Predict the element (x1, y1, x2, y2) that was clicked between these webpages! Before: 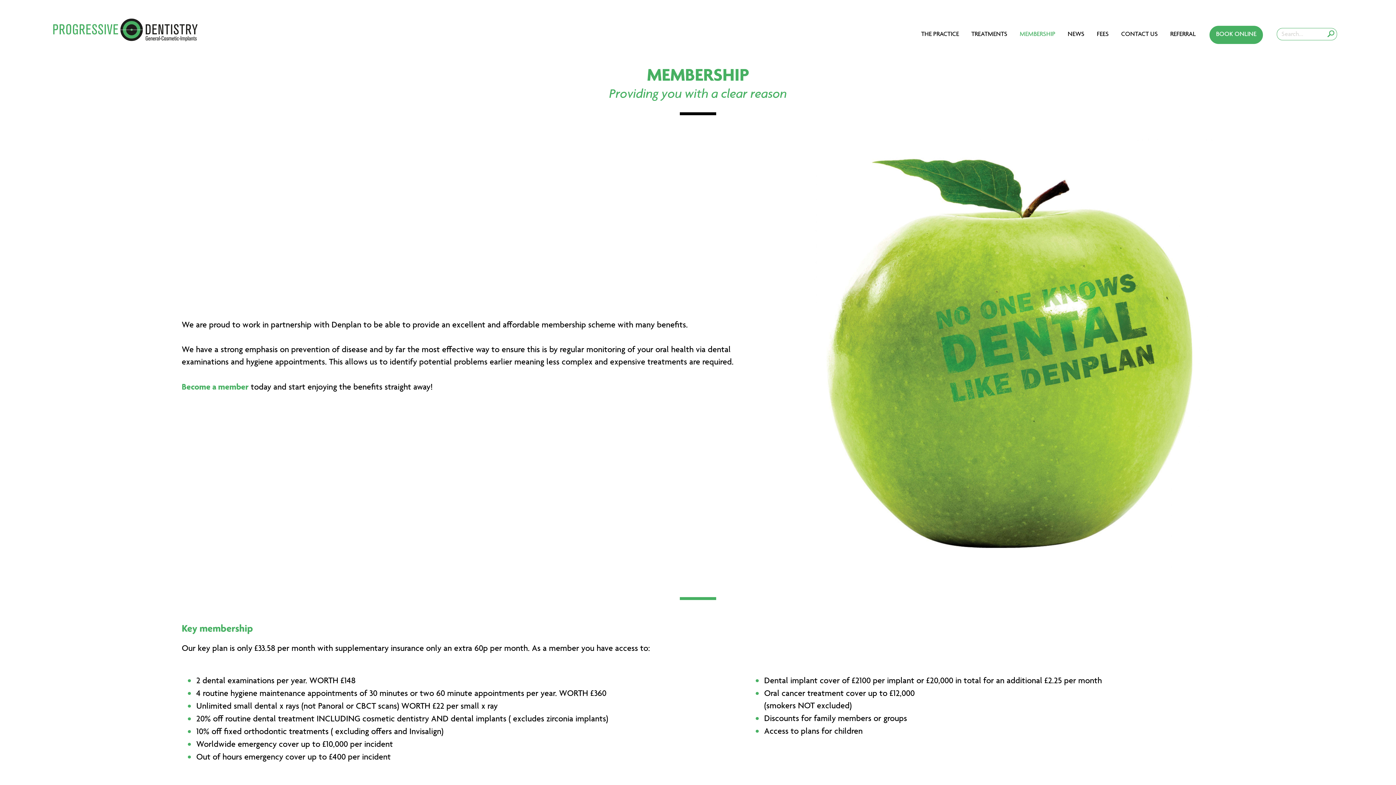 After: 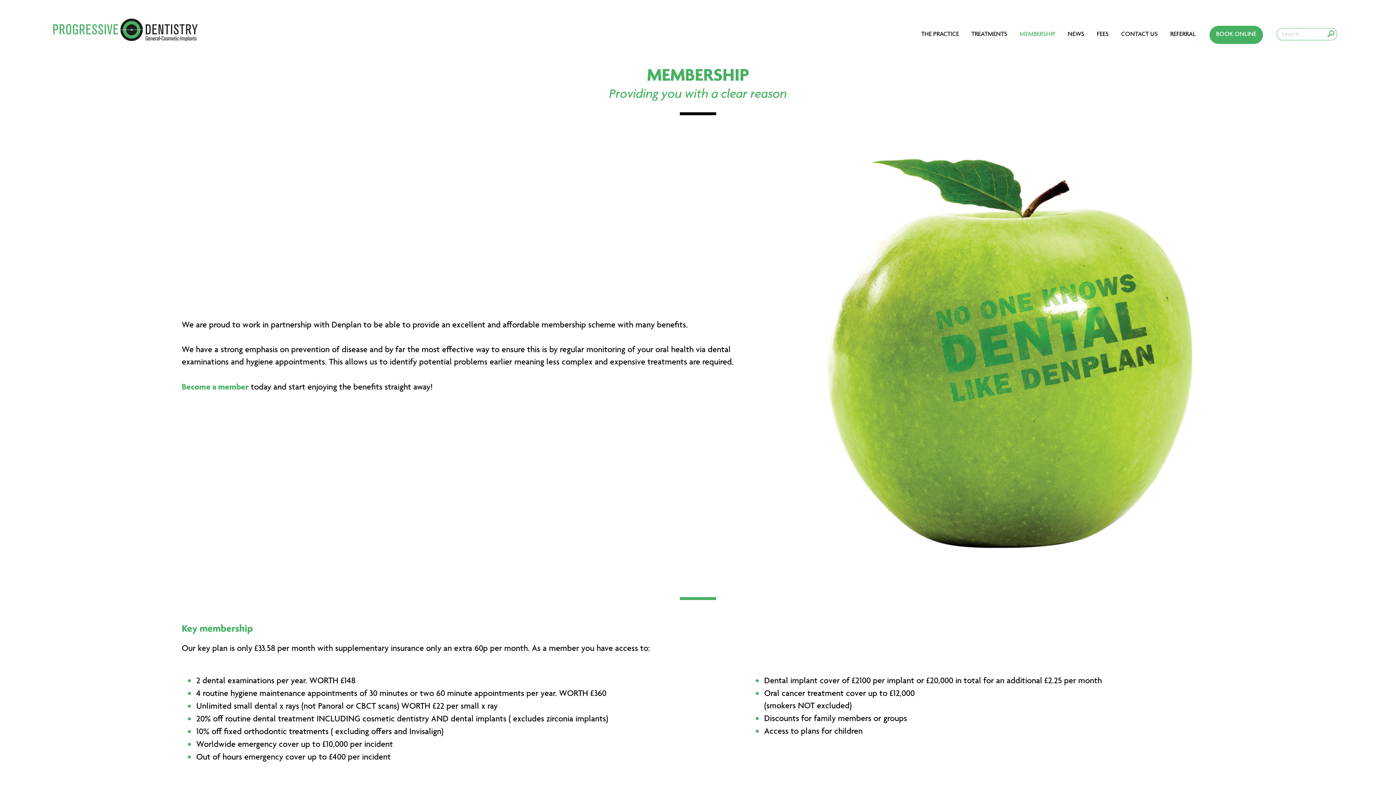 Action: bbox: (1020, 30, 1055, 37) label: MEMBERSHIP